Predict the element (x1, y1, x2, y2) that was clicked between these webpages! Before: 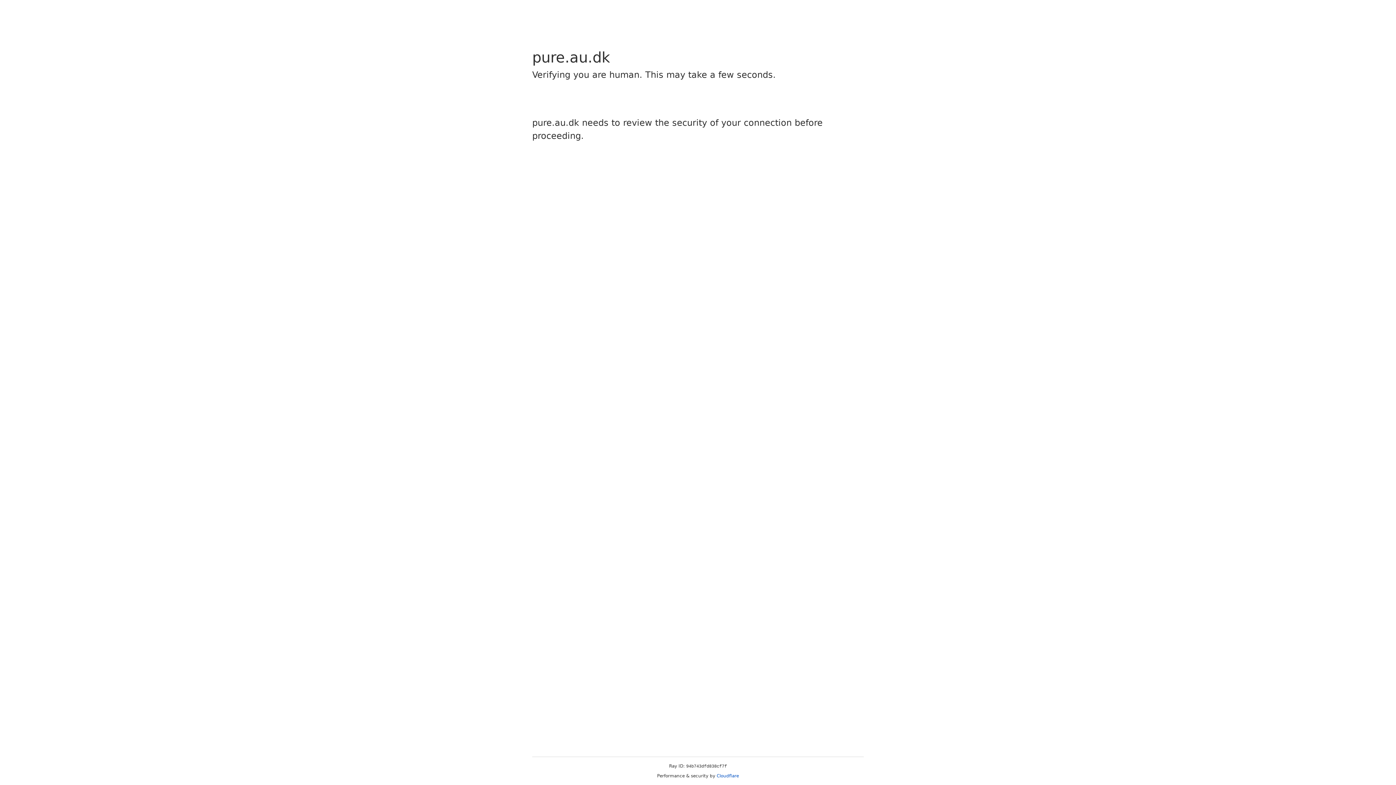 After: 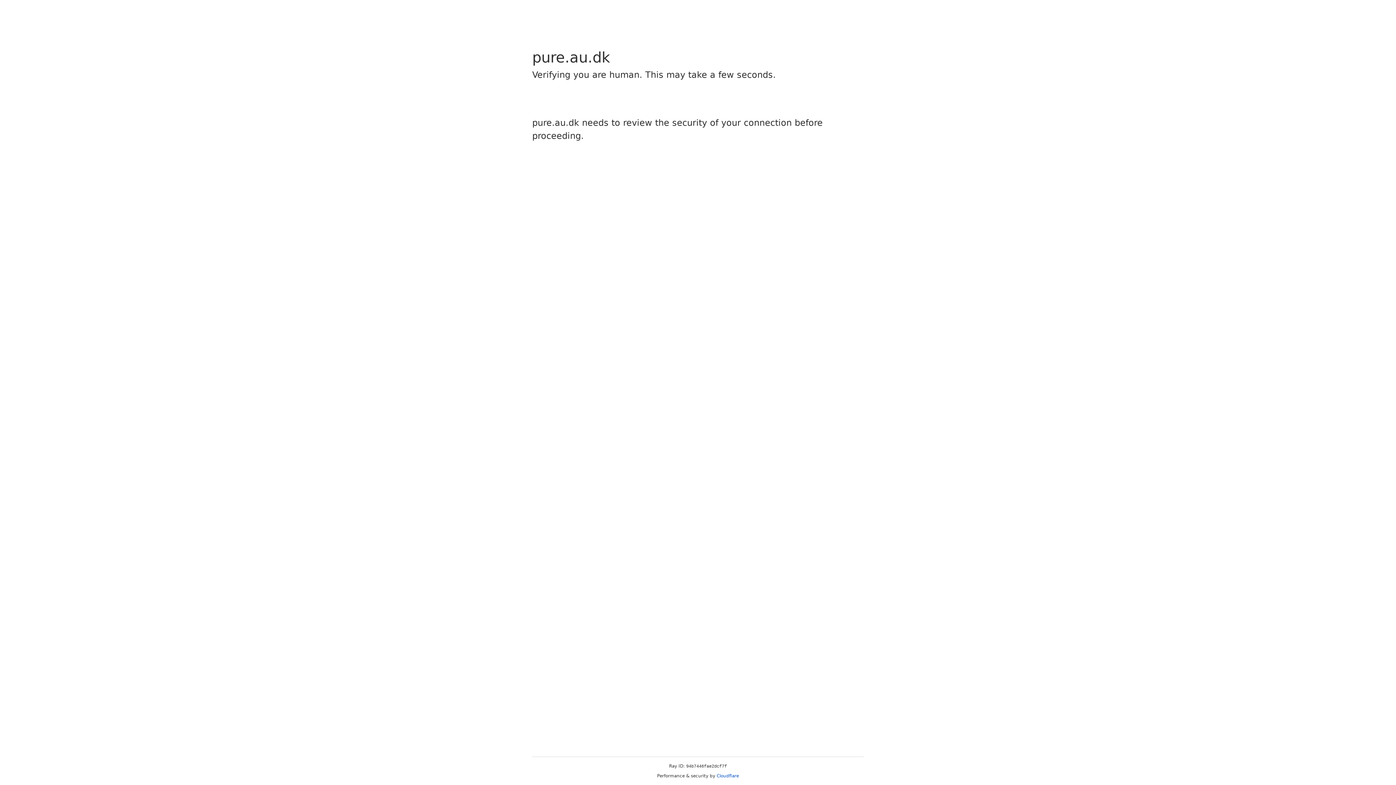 Action: label: Cloudflare bbox: (716, 773, 739, 778)